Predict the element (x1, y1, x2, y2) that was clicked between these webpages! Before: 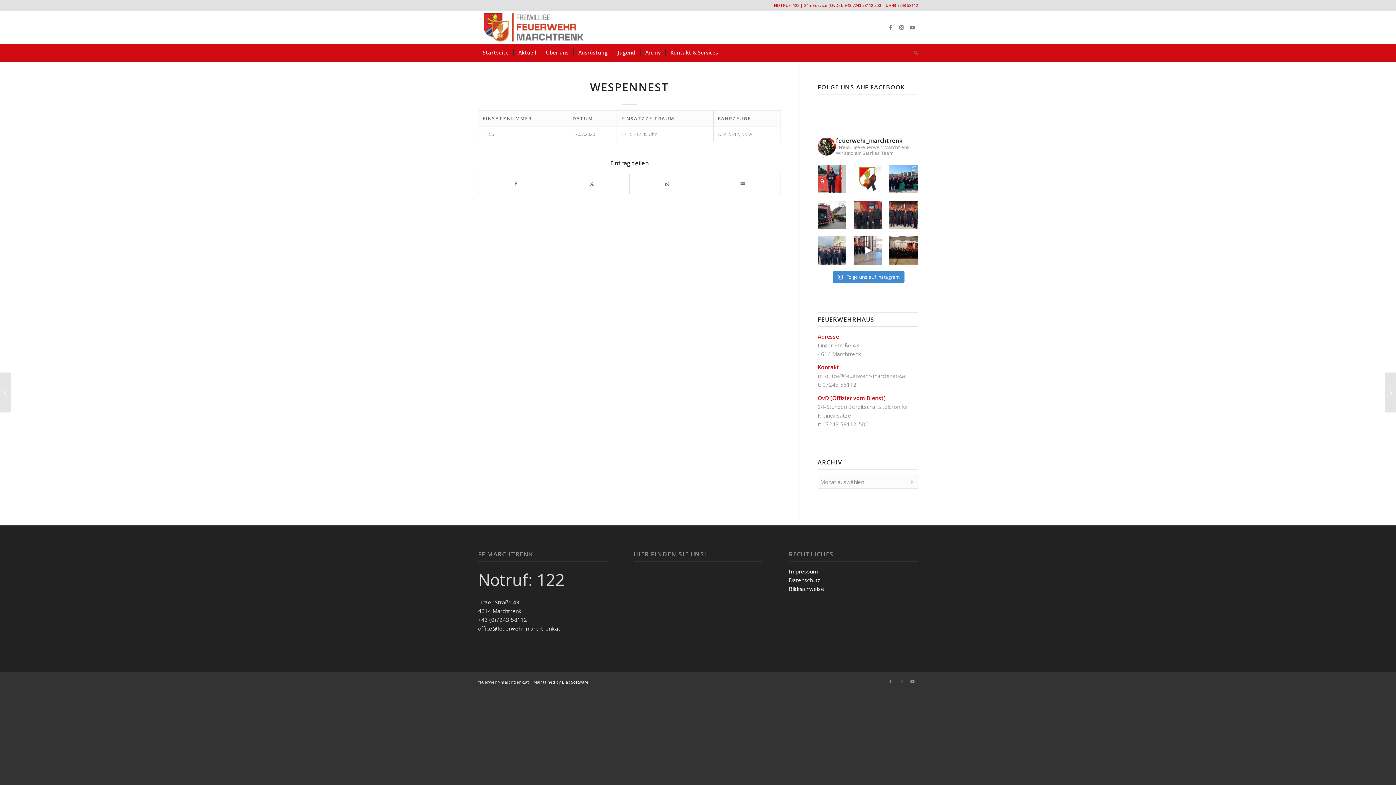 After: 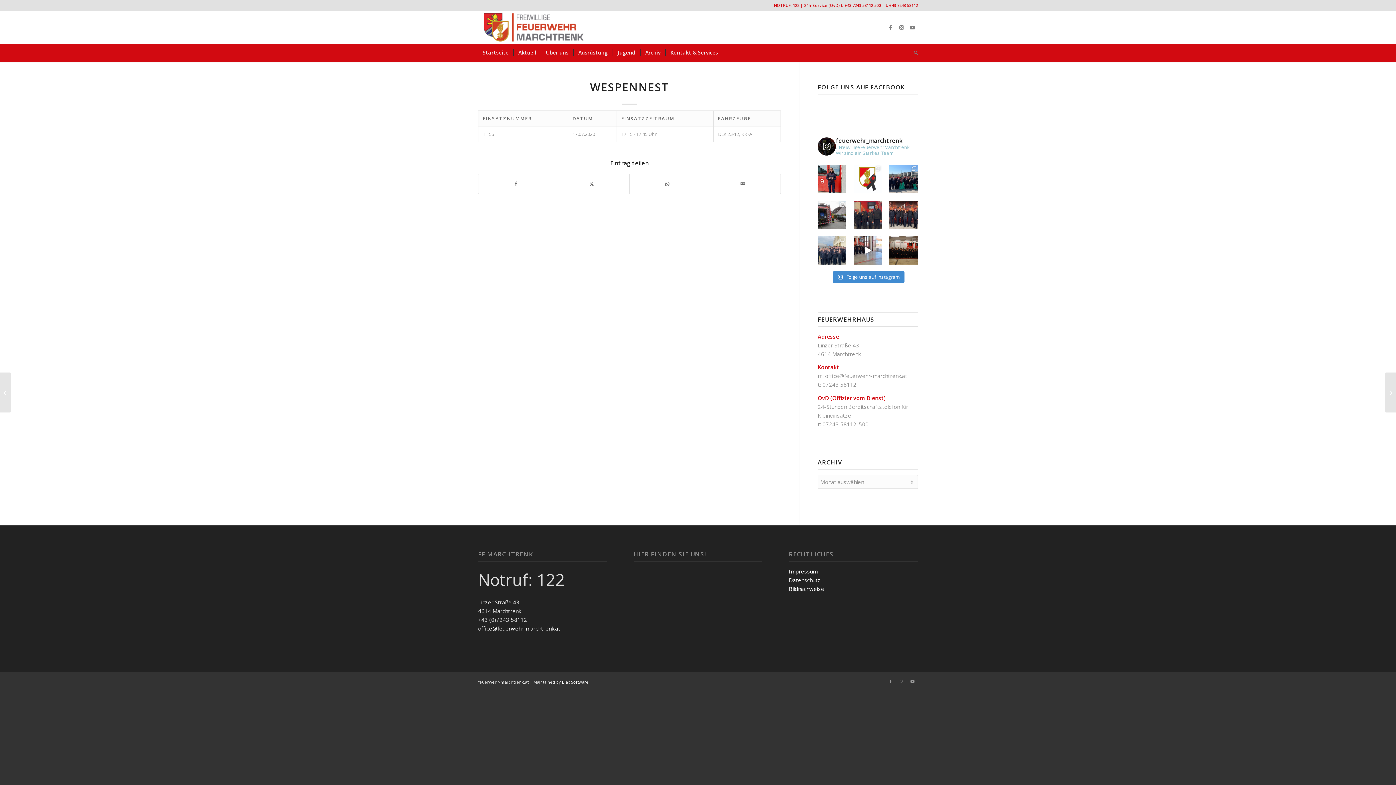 Action: label: feuerwehr_marchtrenk

#FreiwilligeFeuerwehrMarchtrenk Wir sind ein Starkes Team! bbox: (817, 137, 918, 156)